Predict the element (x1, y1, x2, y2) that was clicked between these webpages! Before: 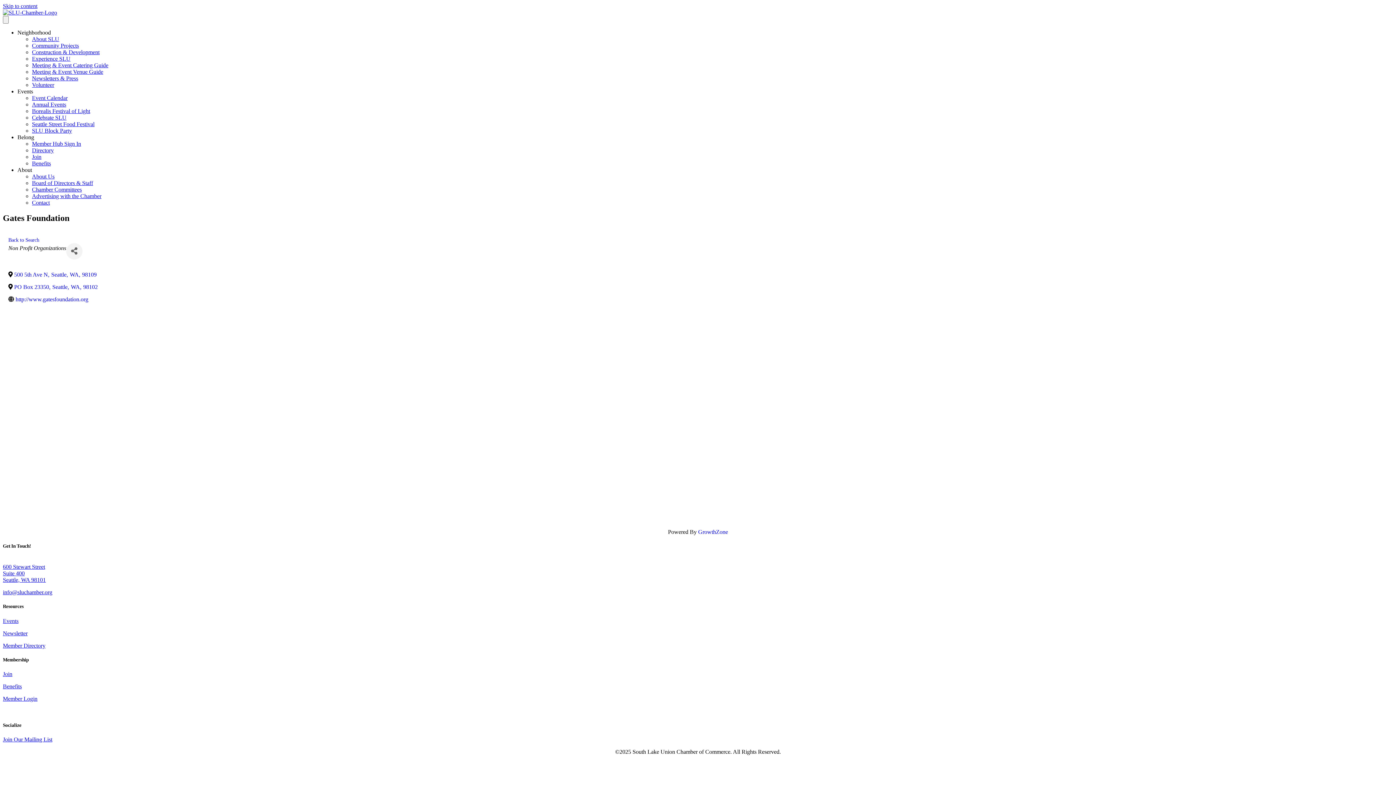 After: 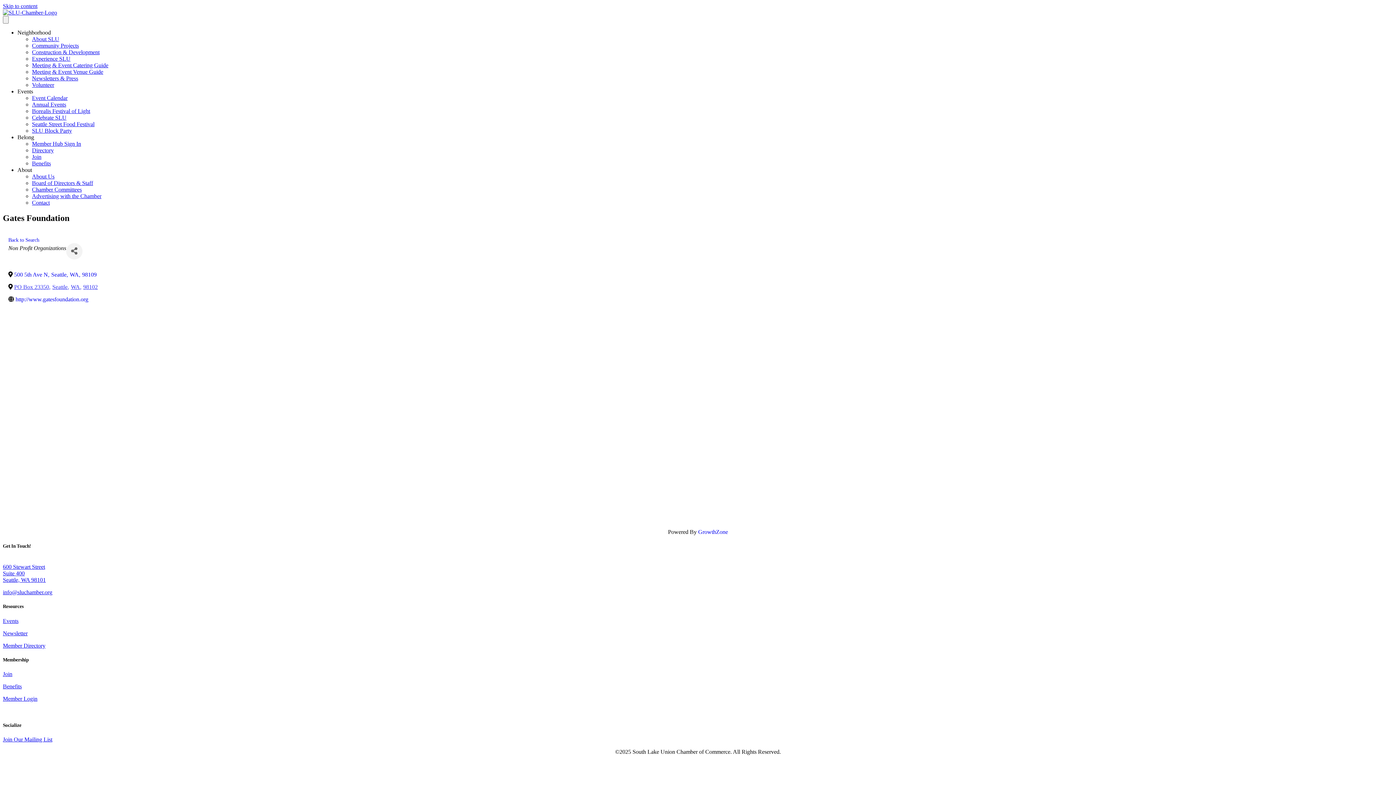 Action: bbox: (14, 283, 99, 290) label: PO Box 23350
,
Seattle
,
WA
,
98102